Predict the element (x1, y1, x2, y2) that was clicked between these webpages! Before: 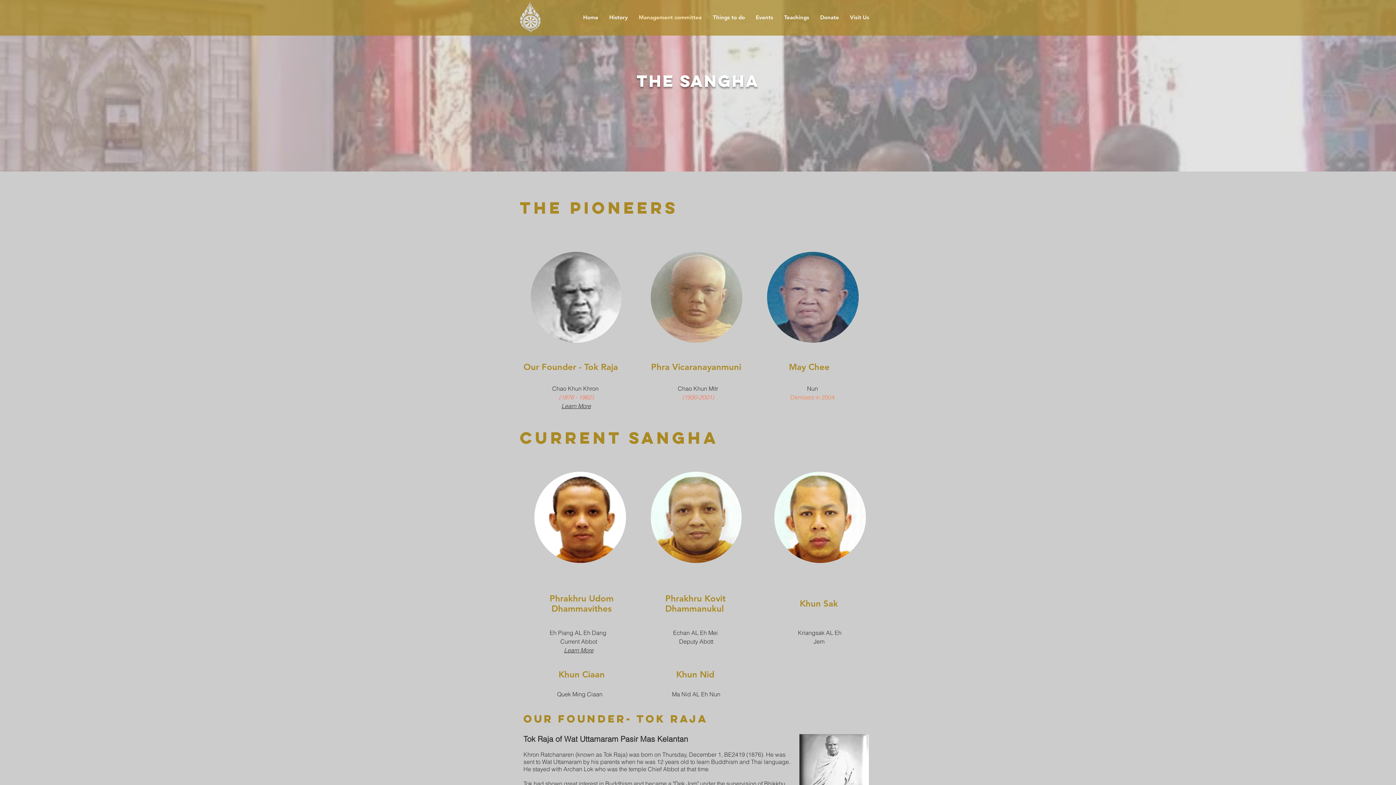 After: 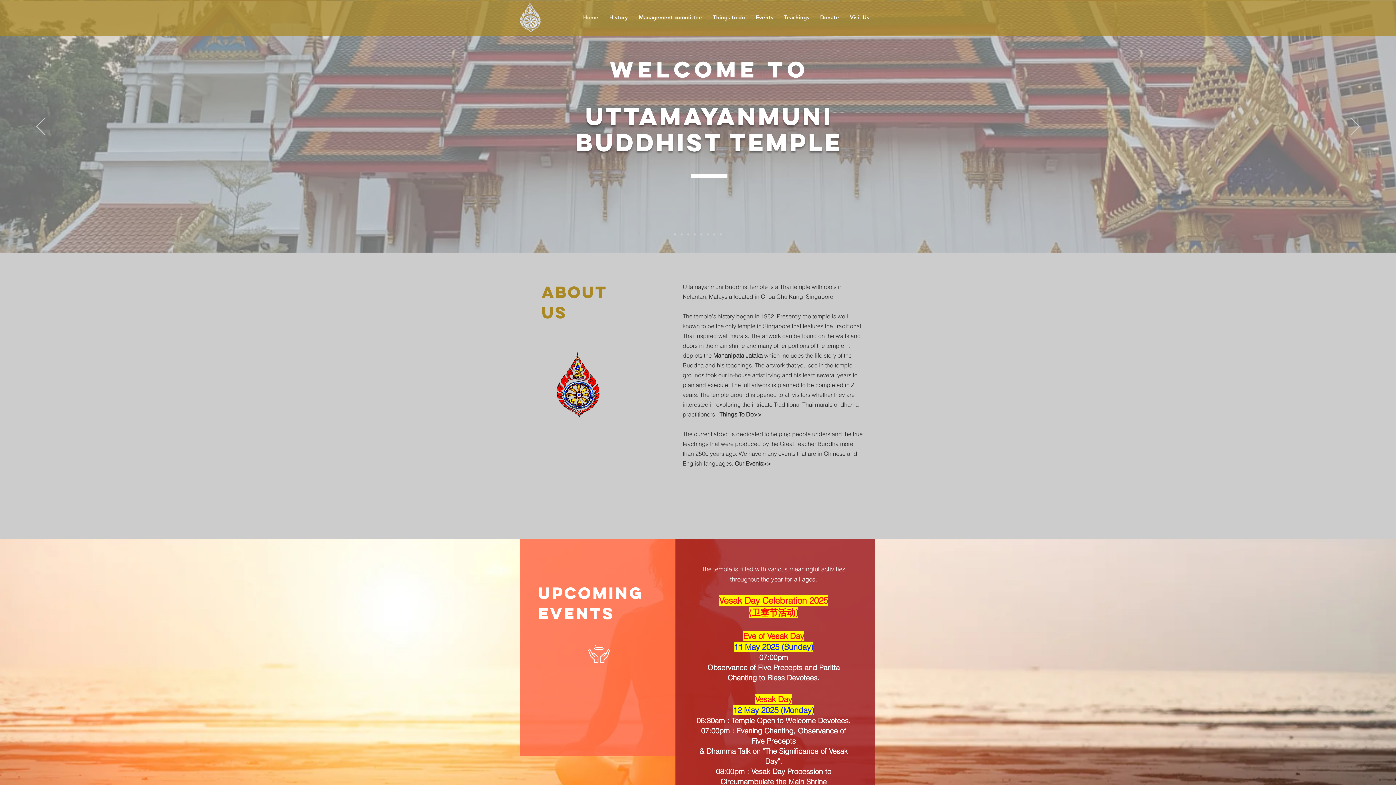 Action: bbox: (512, 0, 549, 33)